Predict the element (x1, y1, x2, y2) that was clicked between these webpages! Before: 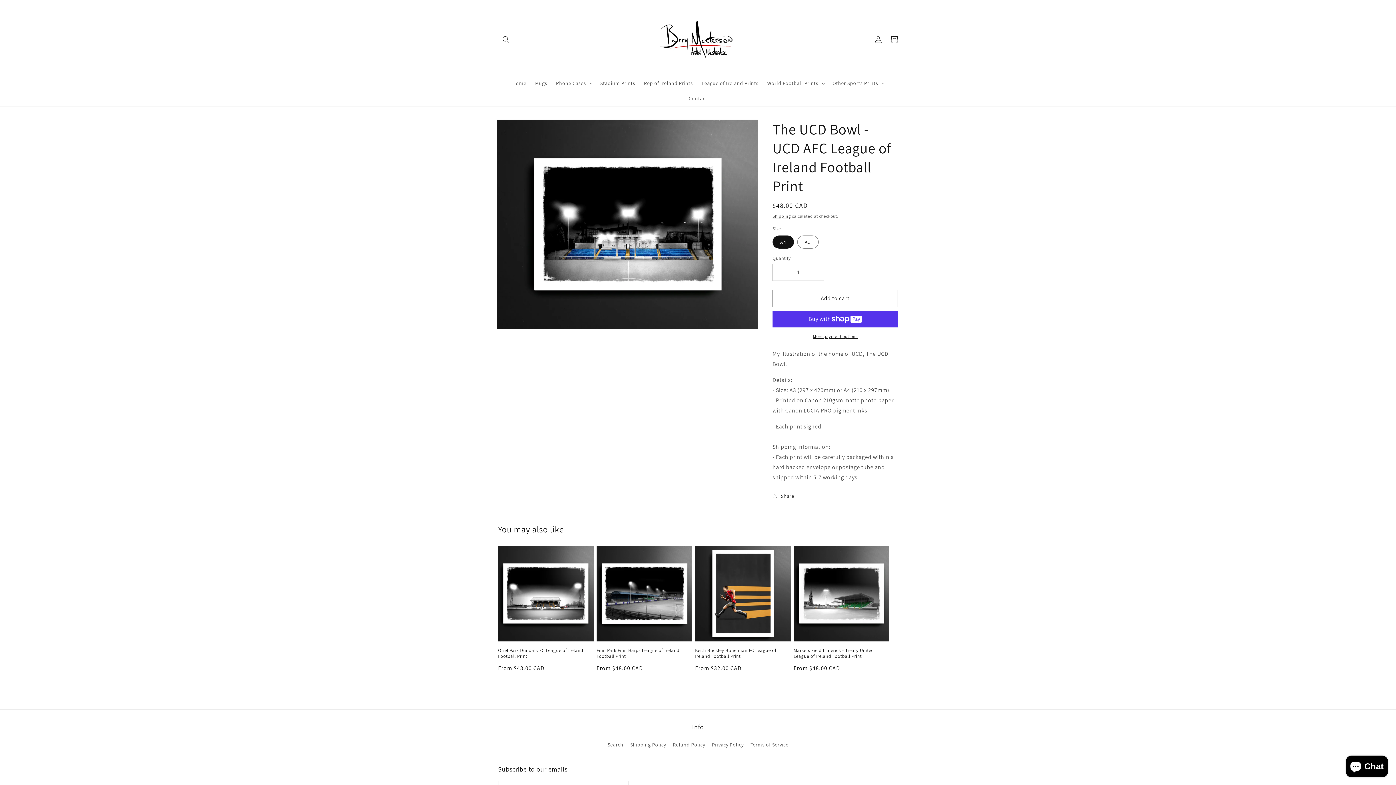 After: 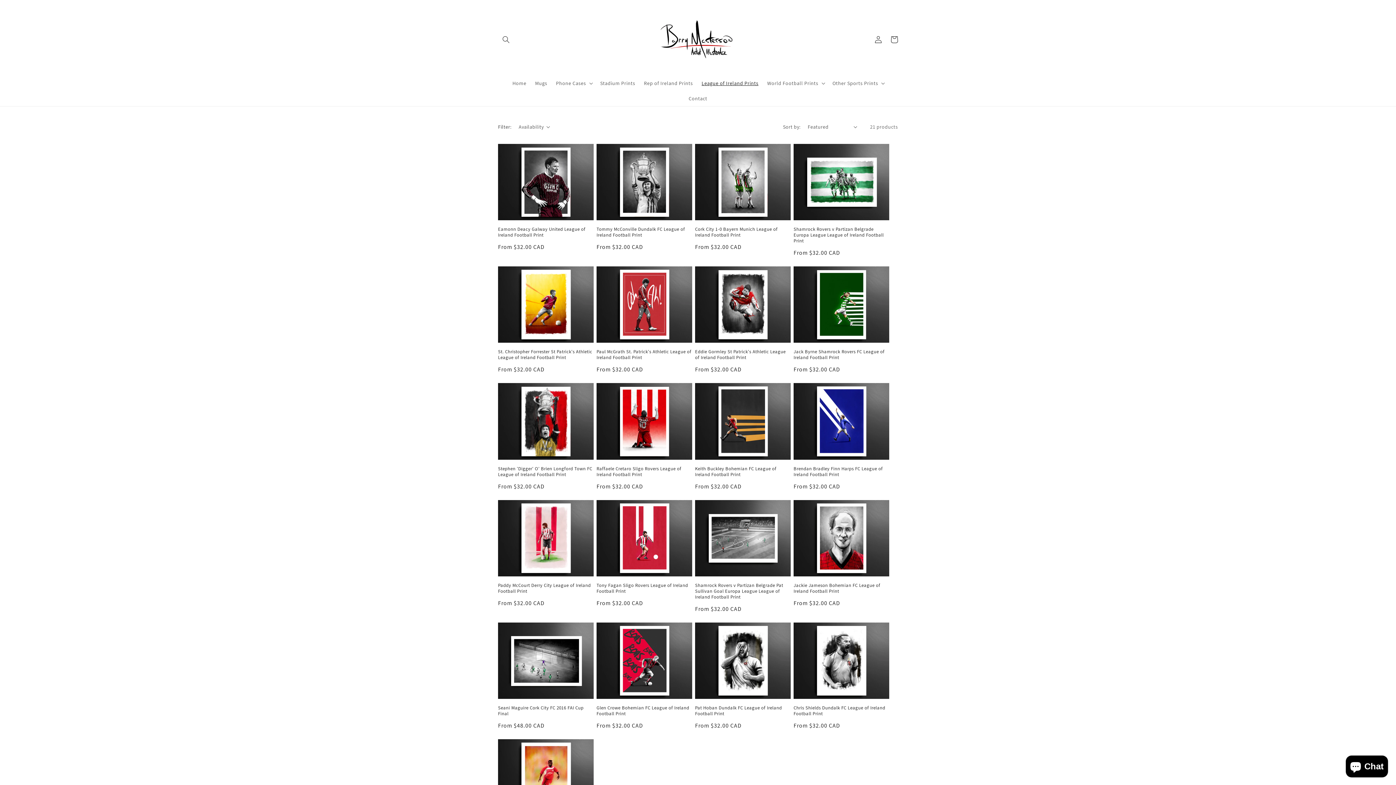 Action: bbox: (697, 75, 763, 90) label: League of Ireland Prints